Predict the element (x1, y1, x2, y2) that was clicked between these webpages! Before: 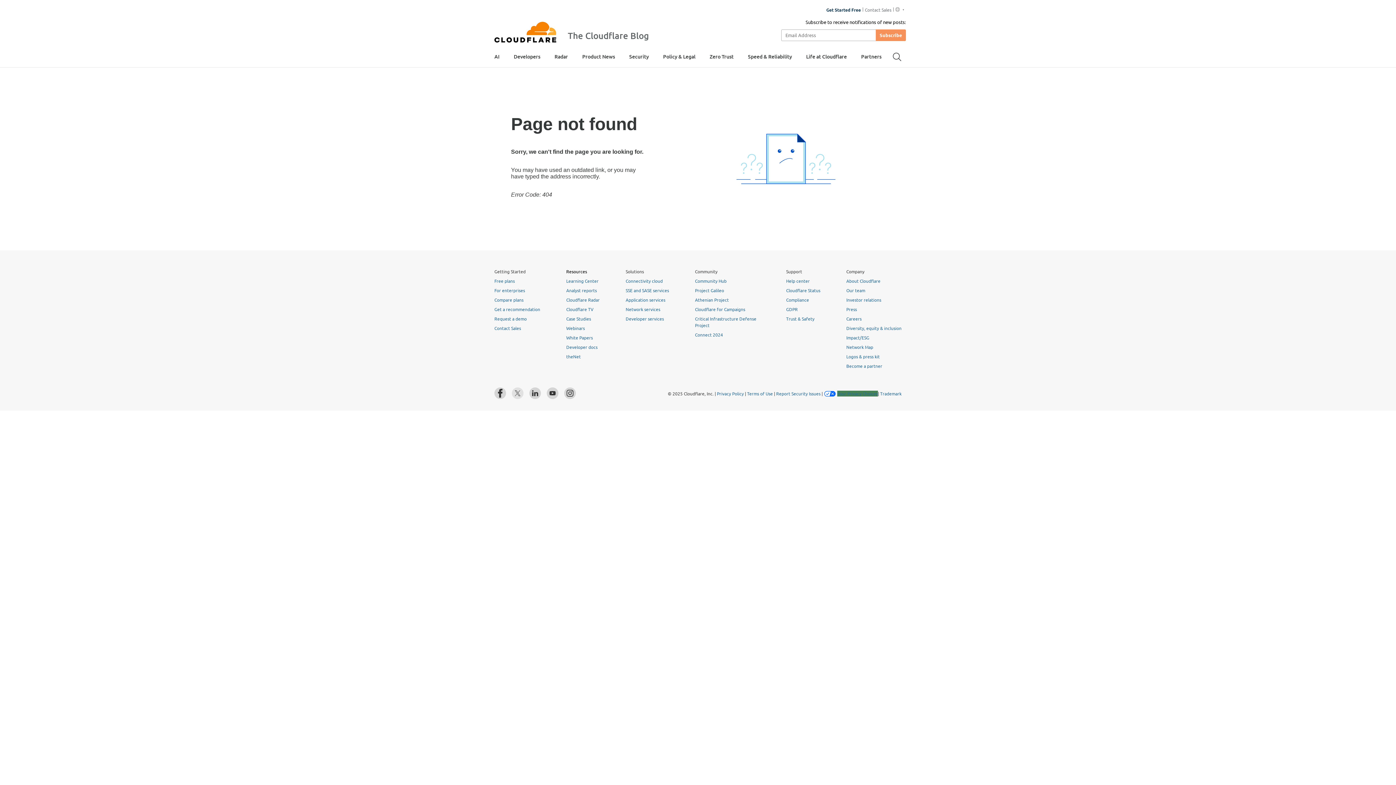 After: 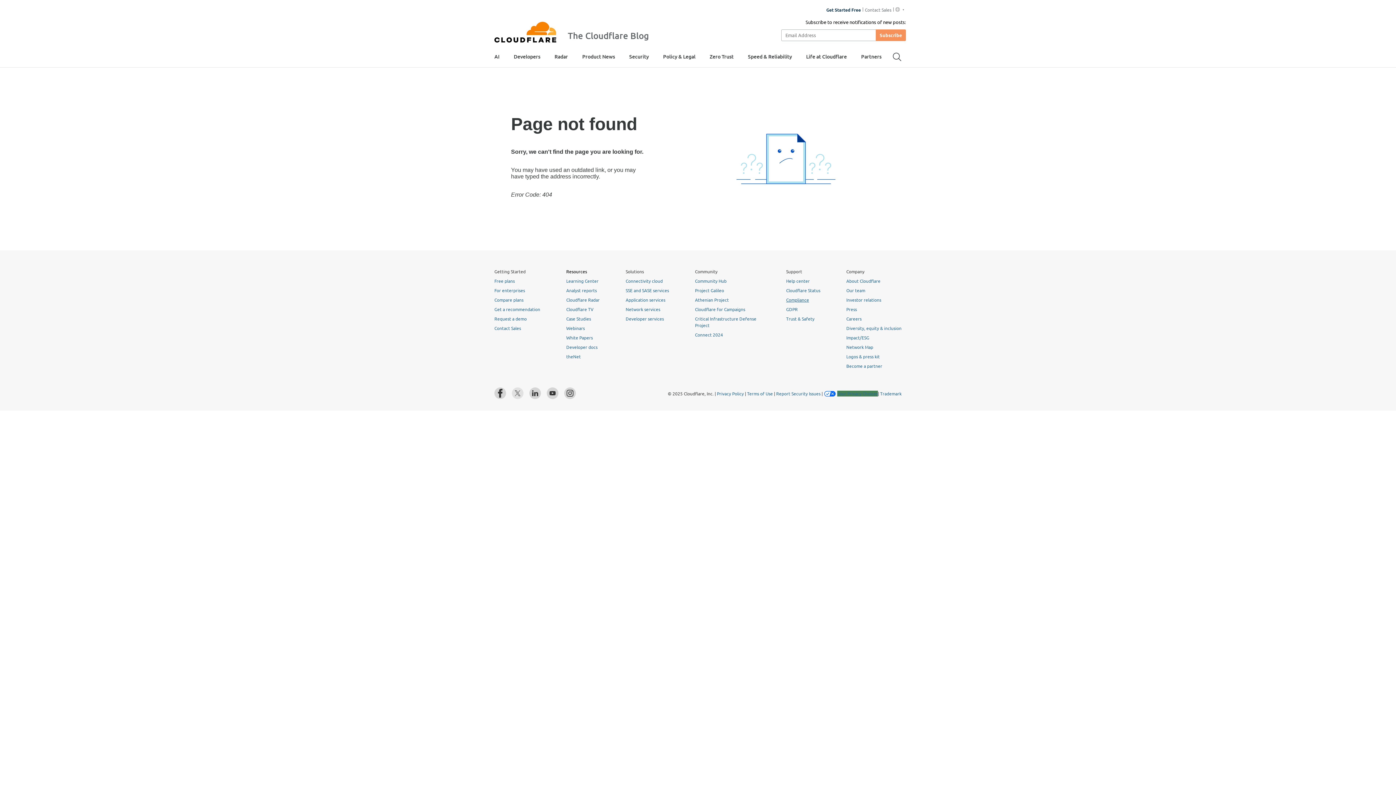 Action: bbox: (786, 296, 809, 302) label: Compliance